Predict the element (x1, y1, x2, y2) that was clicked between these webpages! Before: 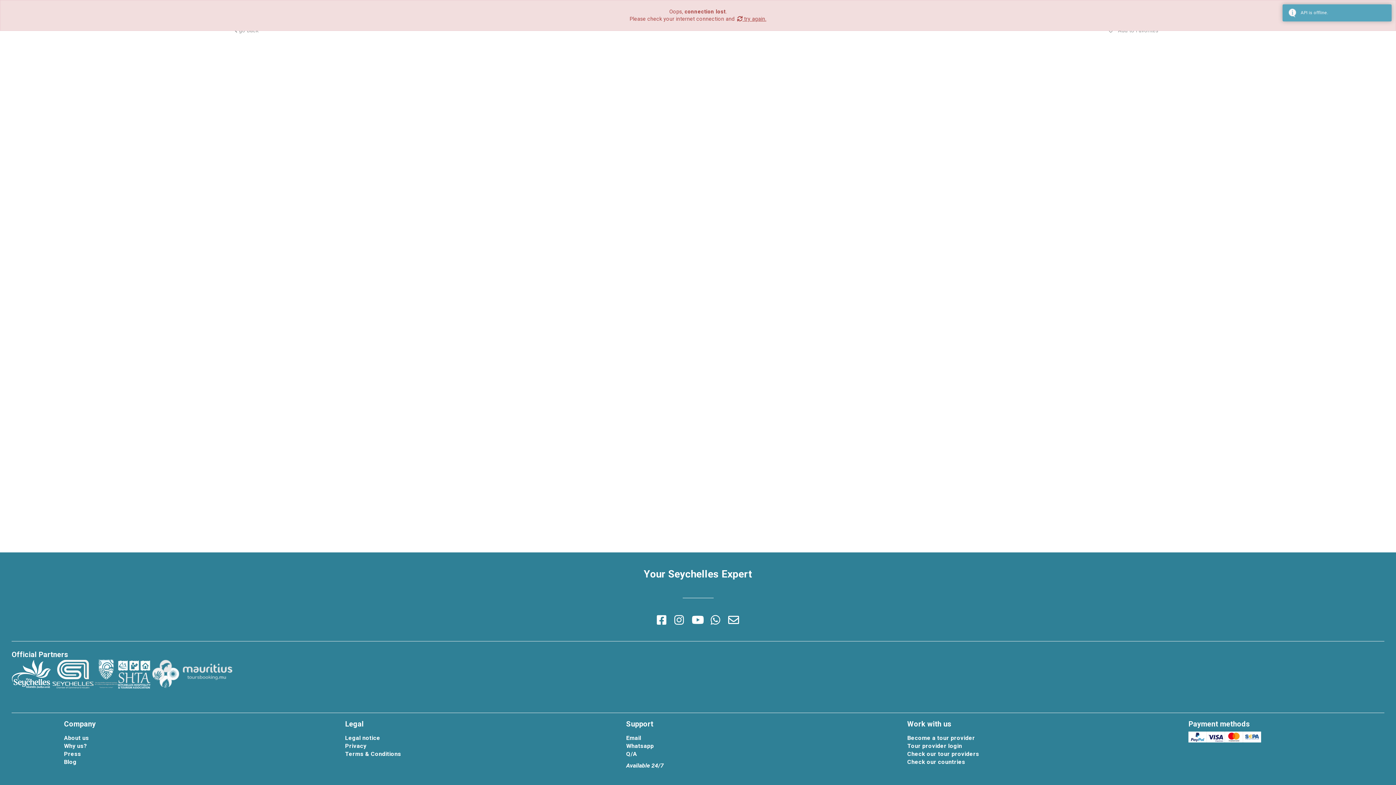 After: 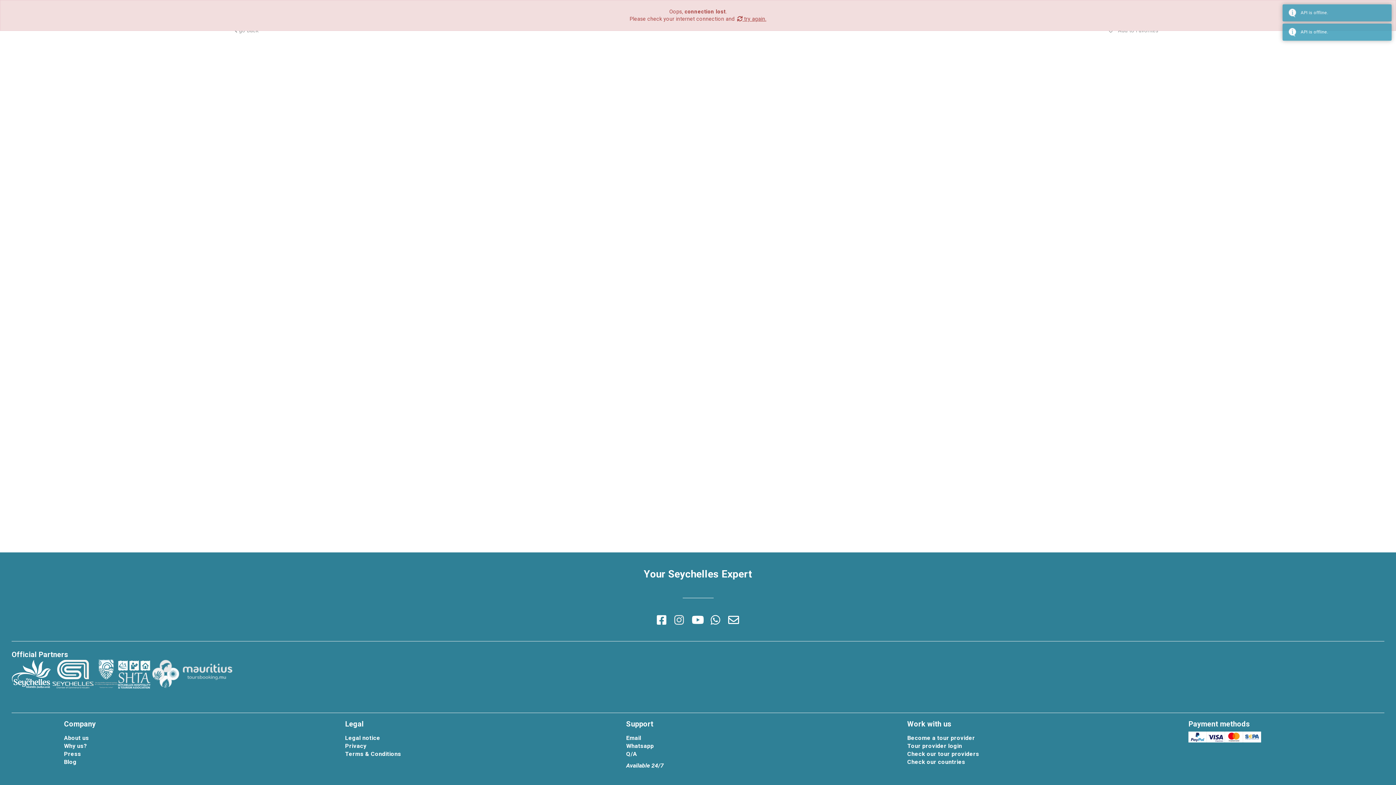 Action: bbox: (671, 614, 688, 626)